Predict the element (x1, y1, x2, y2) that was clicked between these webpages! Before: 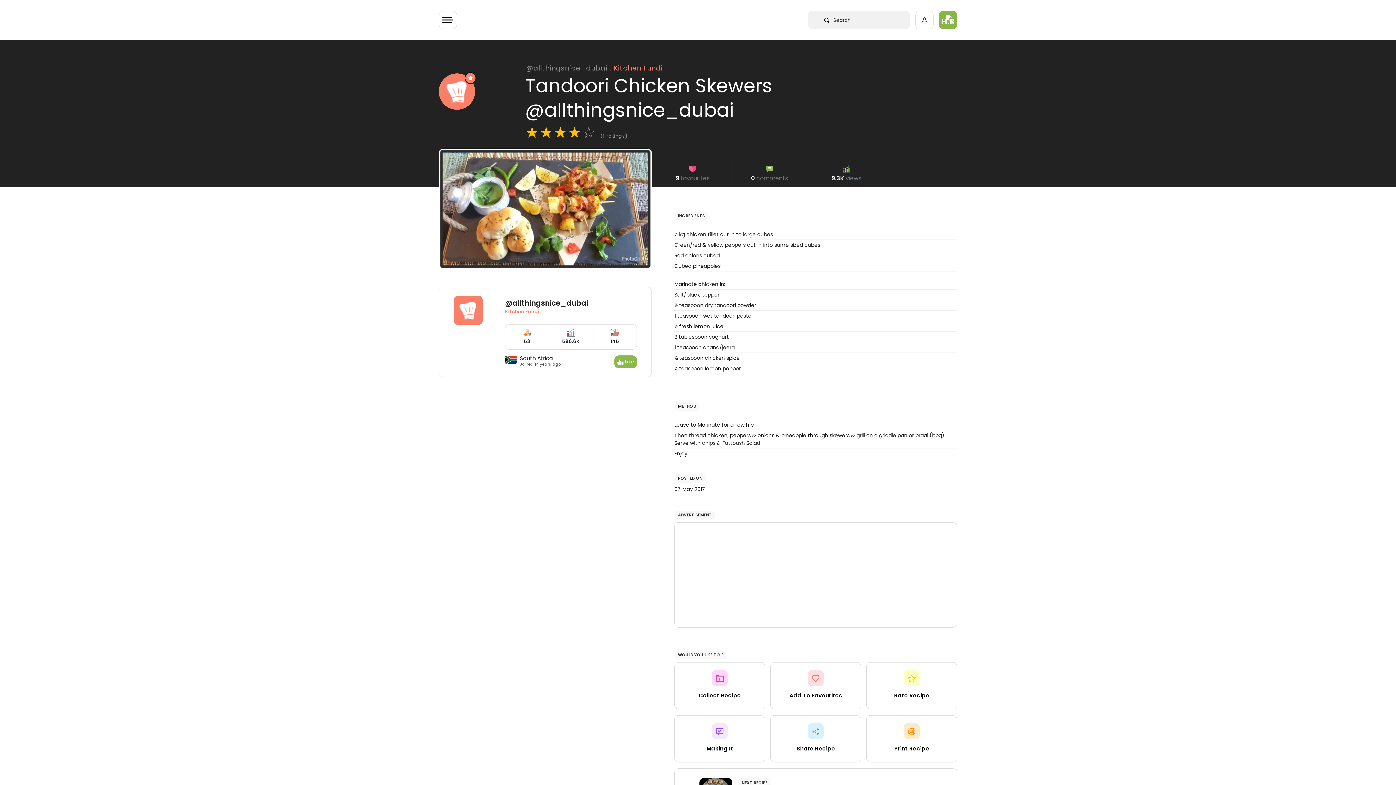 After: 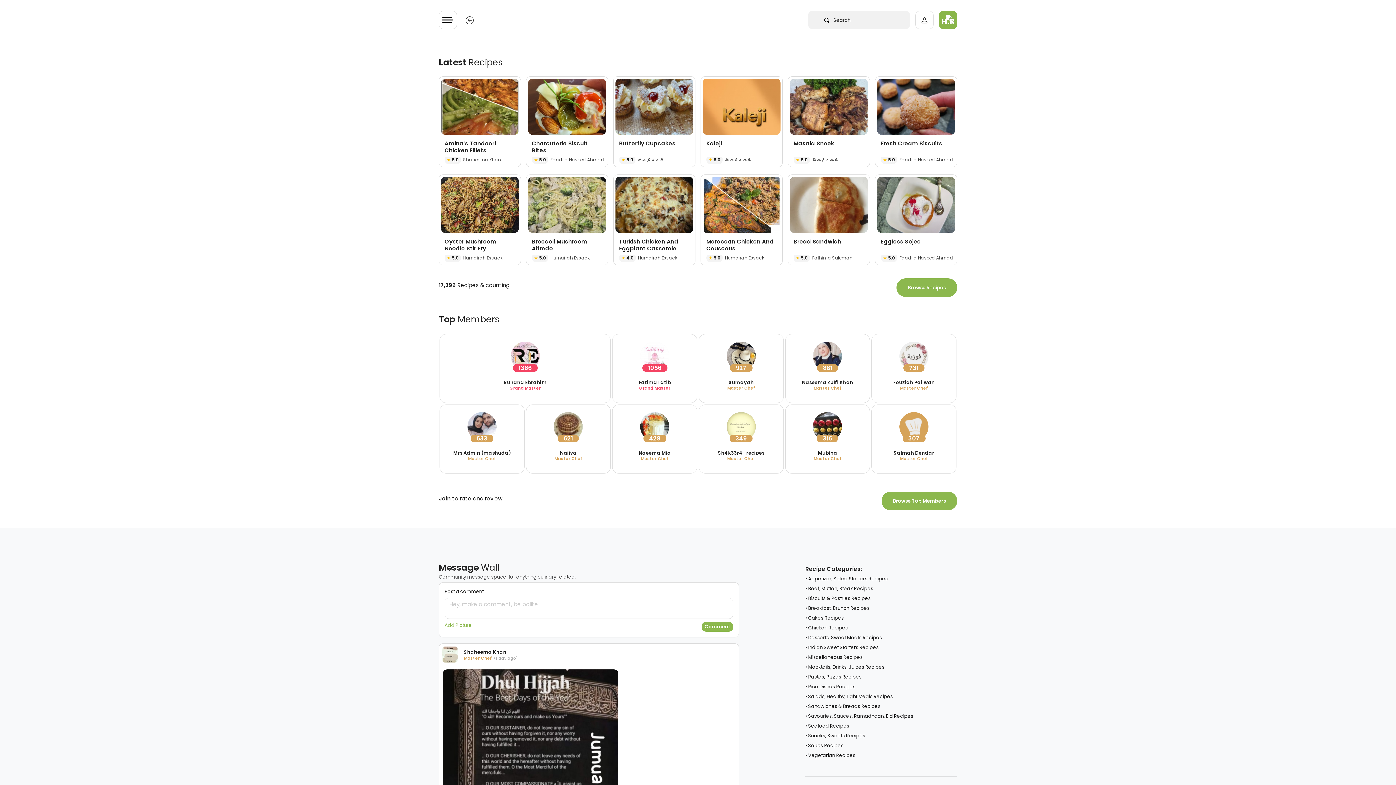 Action: bbox: (933, 10, 957, 29)